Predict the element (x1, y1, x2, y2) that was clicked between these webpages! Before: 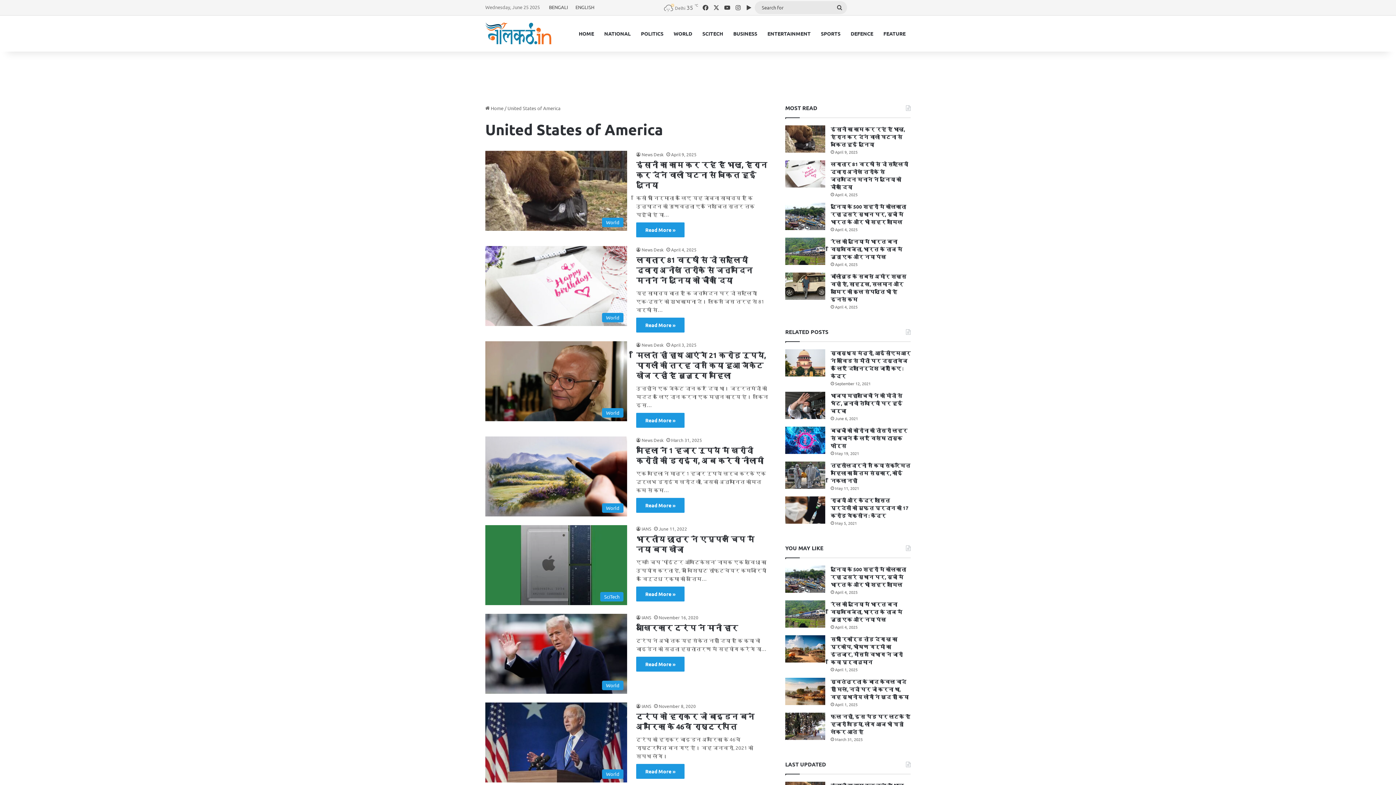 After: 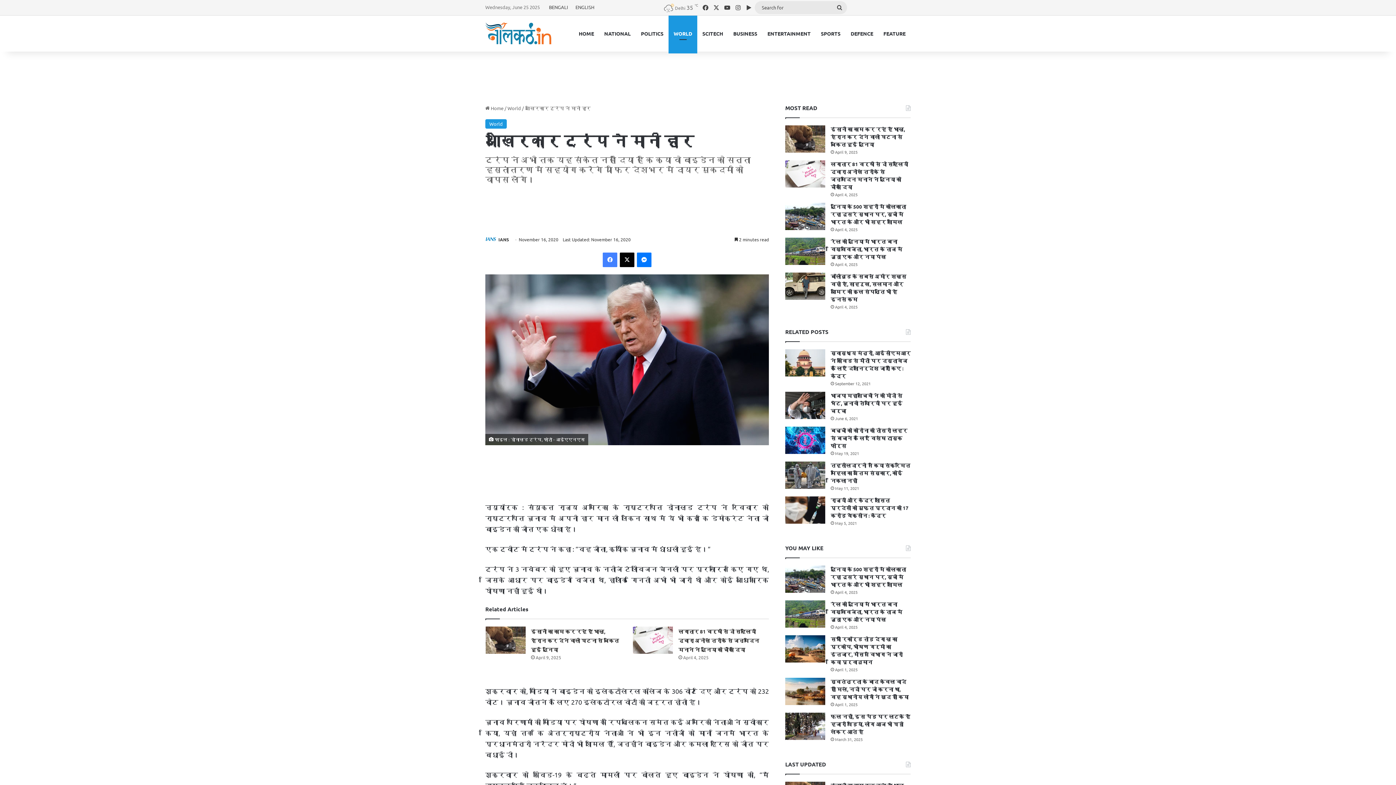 Action: label: आखिरकार ट्रंप ने मानी हार bbox: (485, 614, 627, 694)